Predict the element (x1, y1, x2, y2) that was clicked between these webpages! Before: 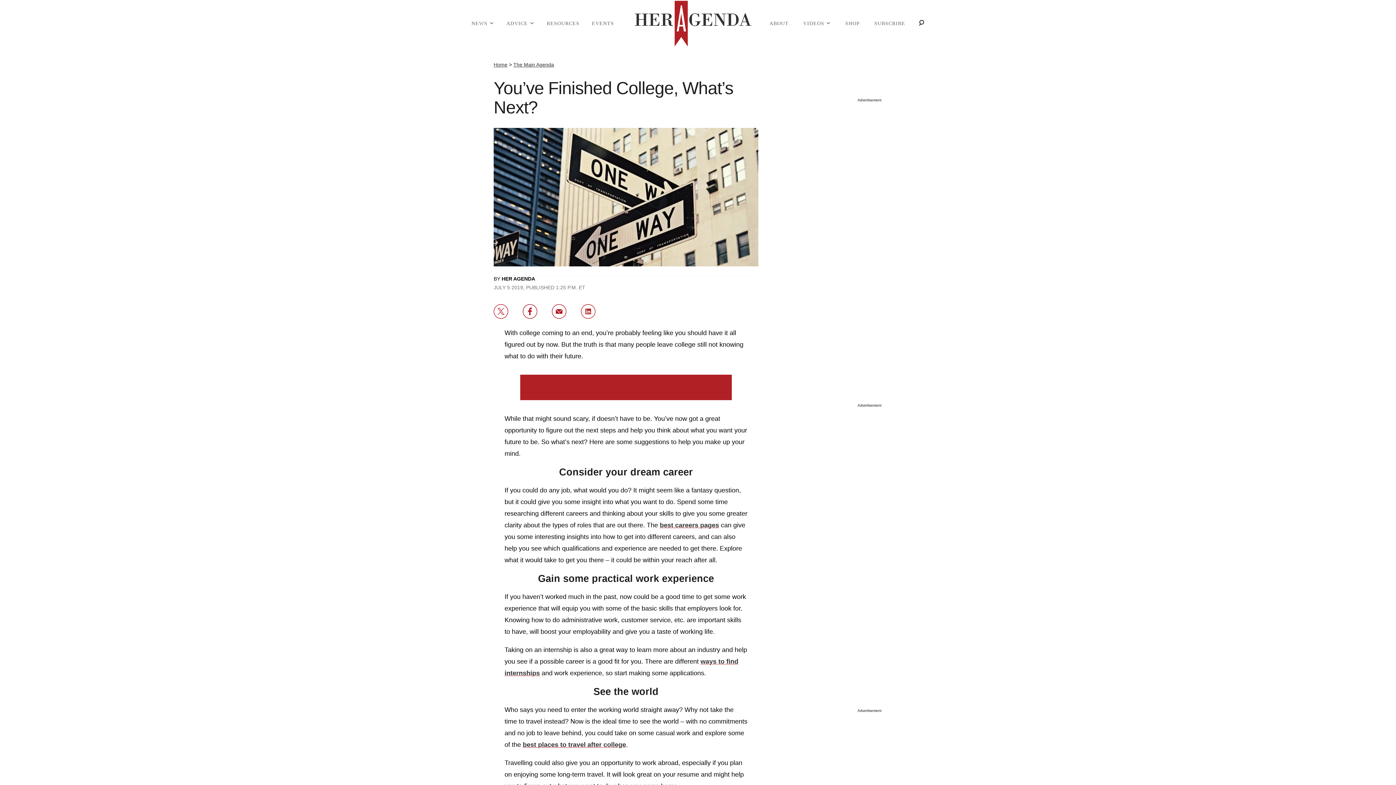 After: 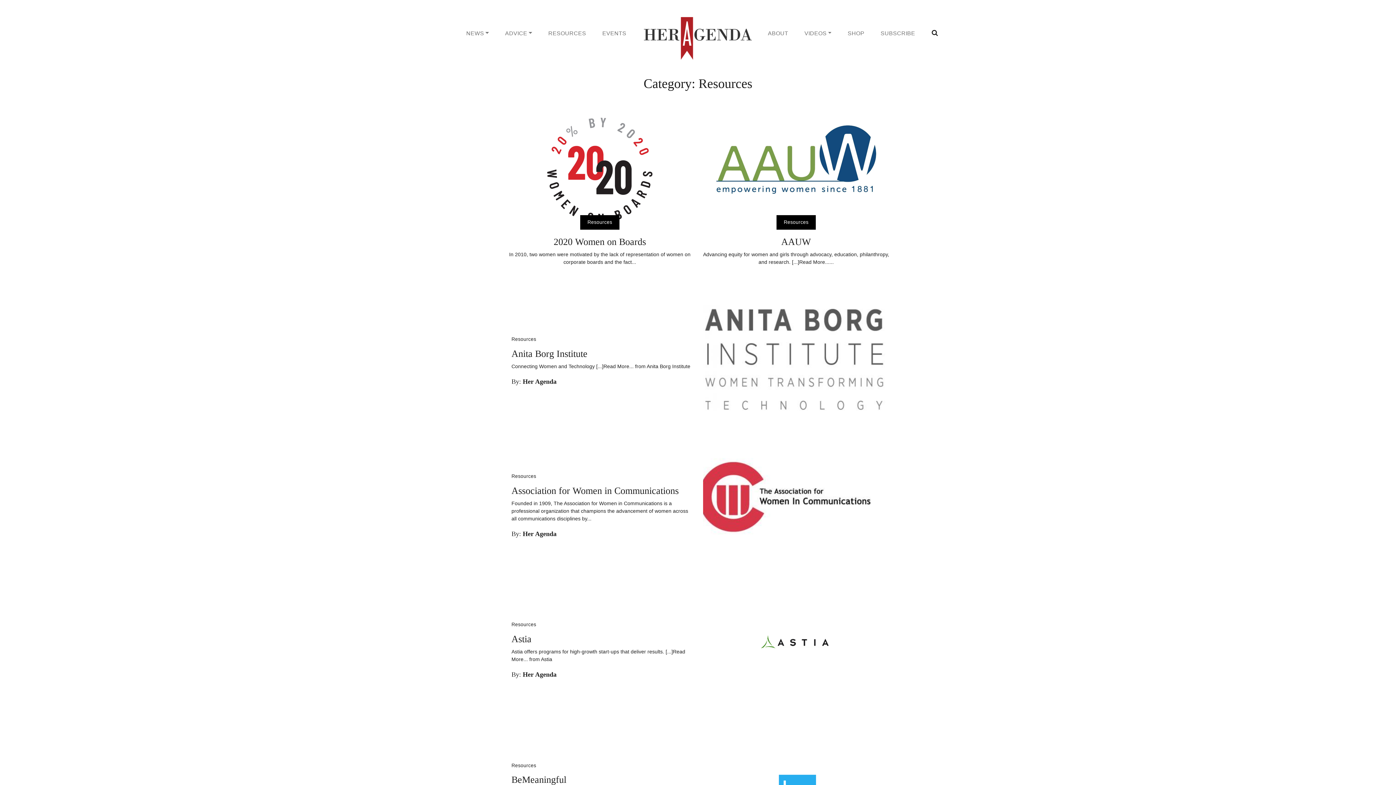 Action: label: RESOURCES bbox: (540, 17, 585, 30)